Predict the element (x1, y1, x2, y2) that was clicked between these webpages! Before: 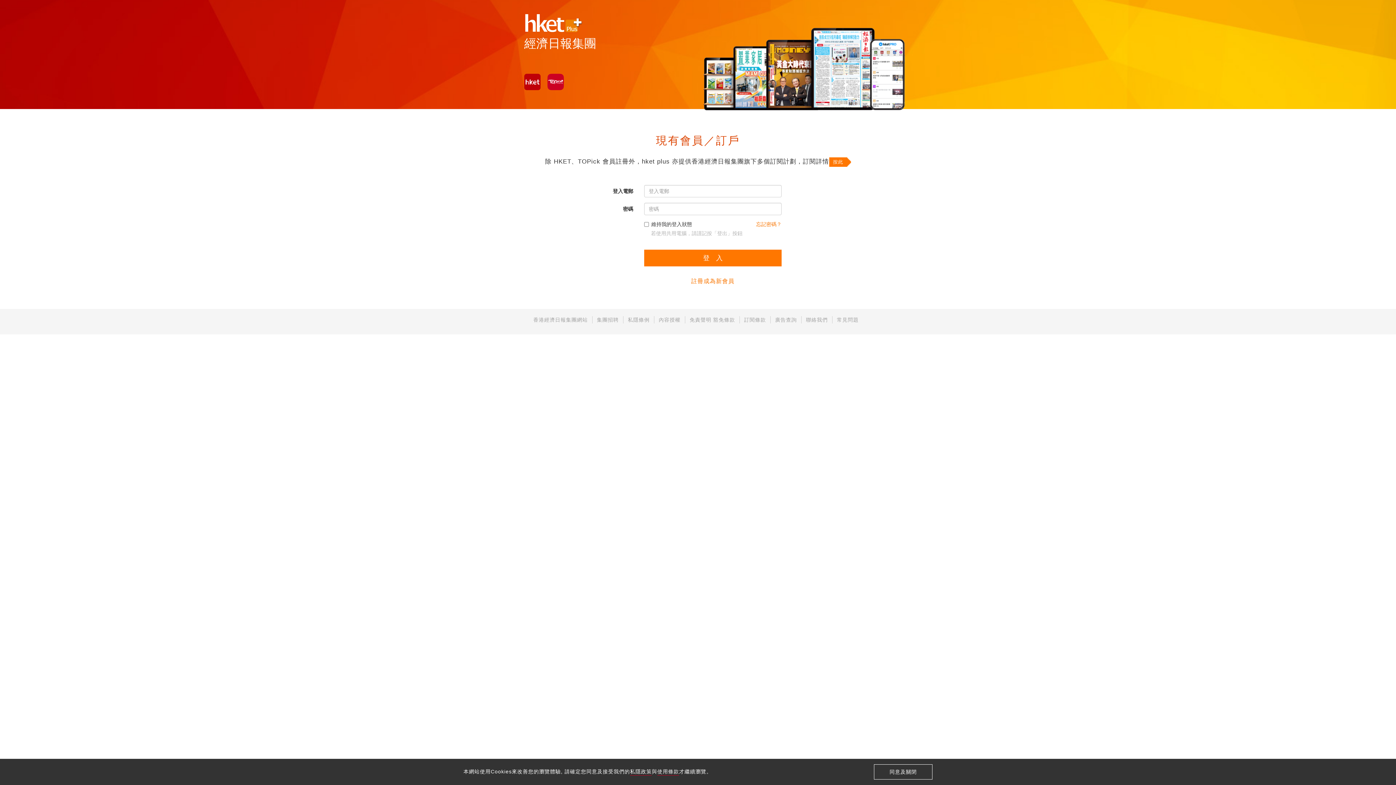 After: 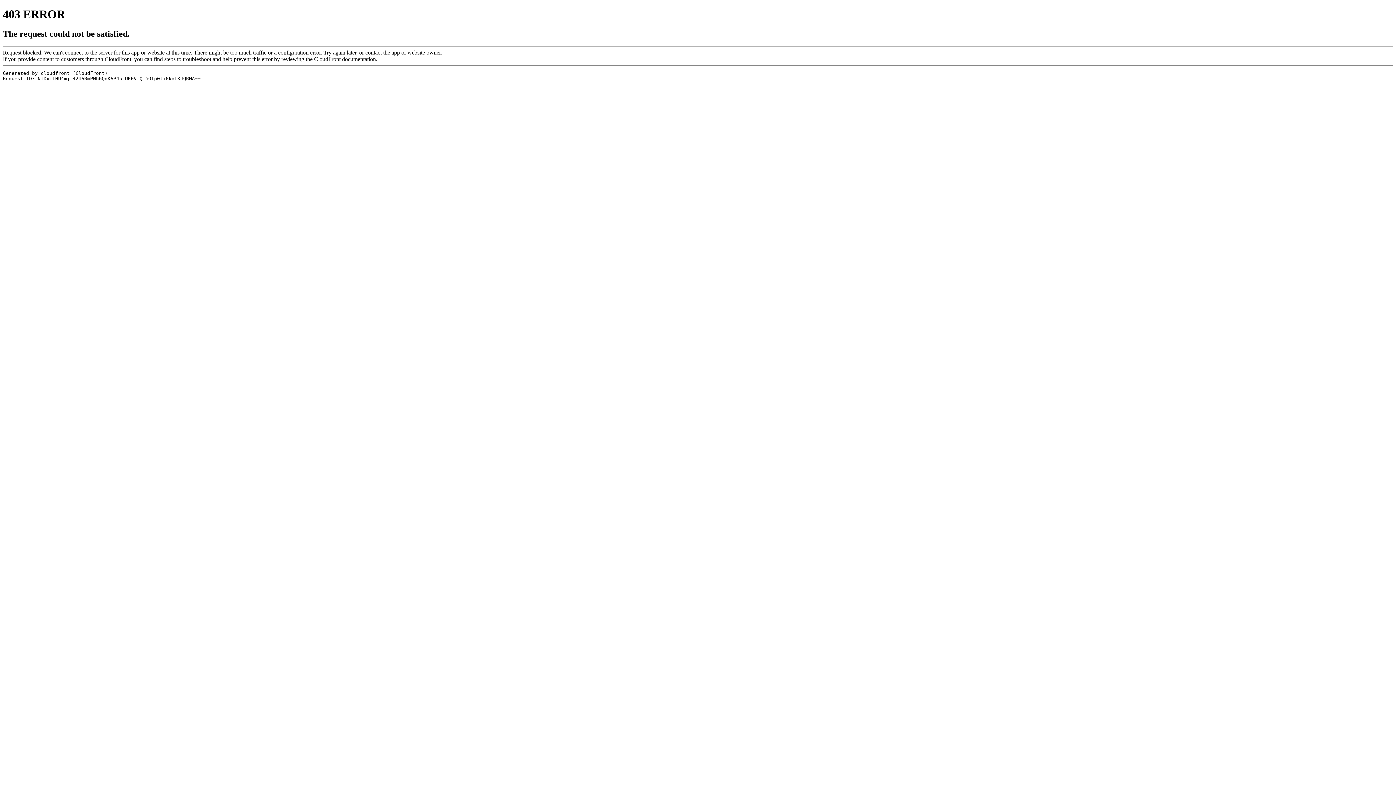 Action: label: 免責聲明 豁免條款 bbox: (689, 317, 735, 322)